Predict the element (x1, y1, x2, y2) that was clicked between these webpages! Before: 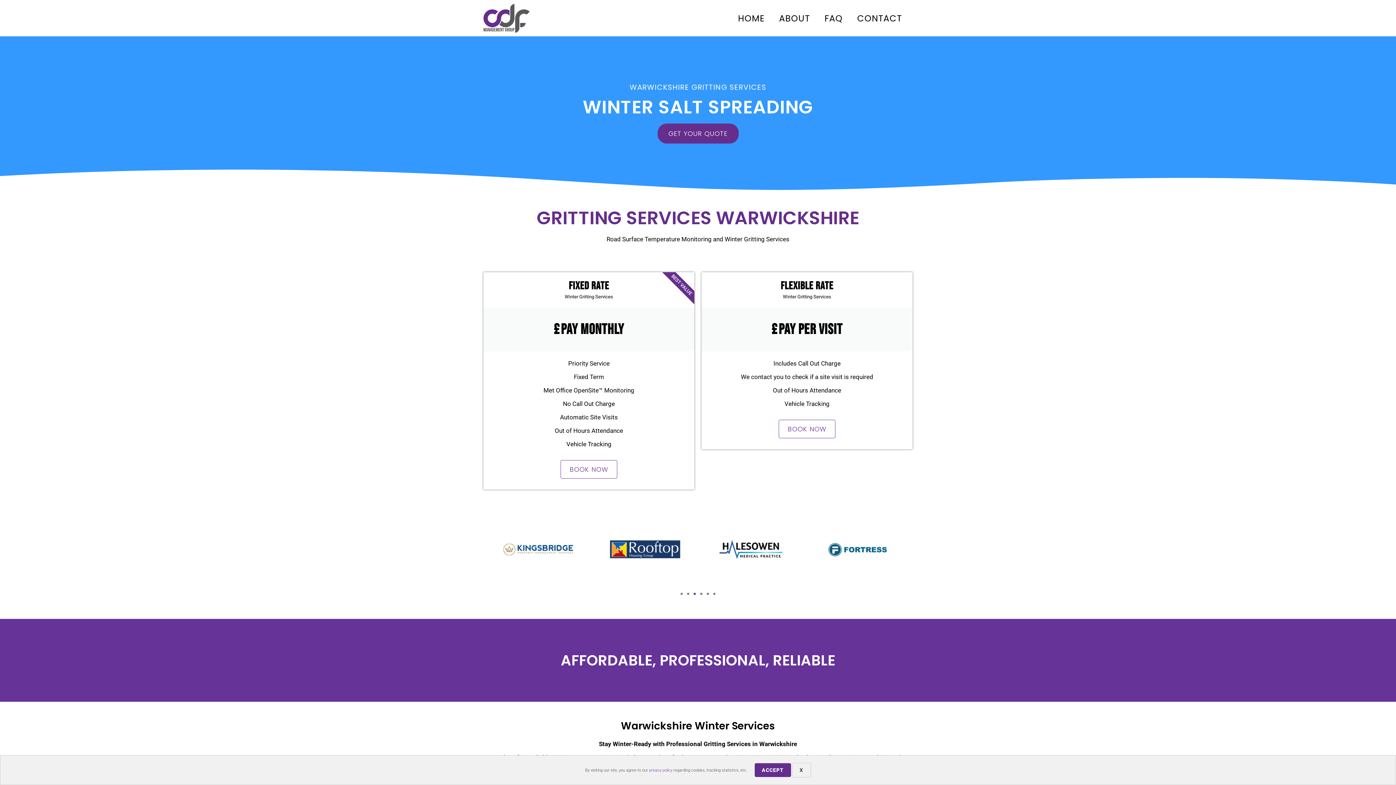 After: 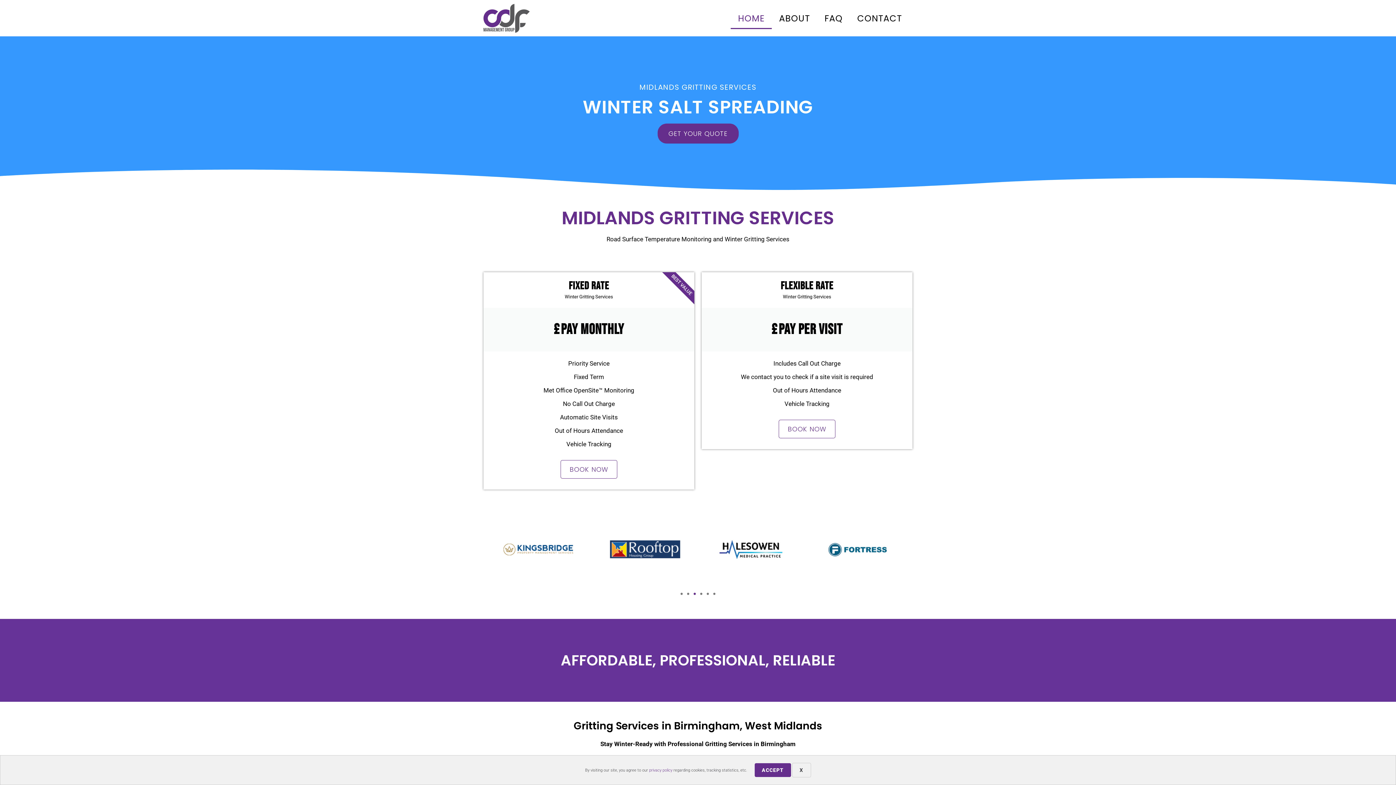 Action: bbox: (730, 7, 771, 28) label: HOME